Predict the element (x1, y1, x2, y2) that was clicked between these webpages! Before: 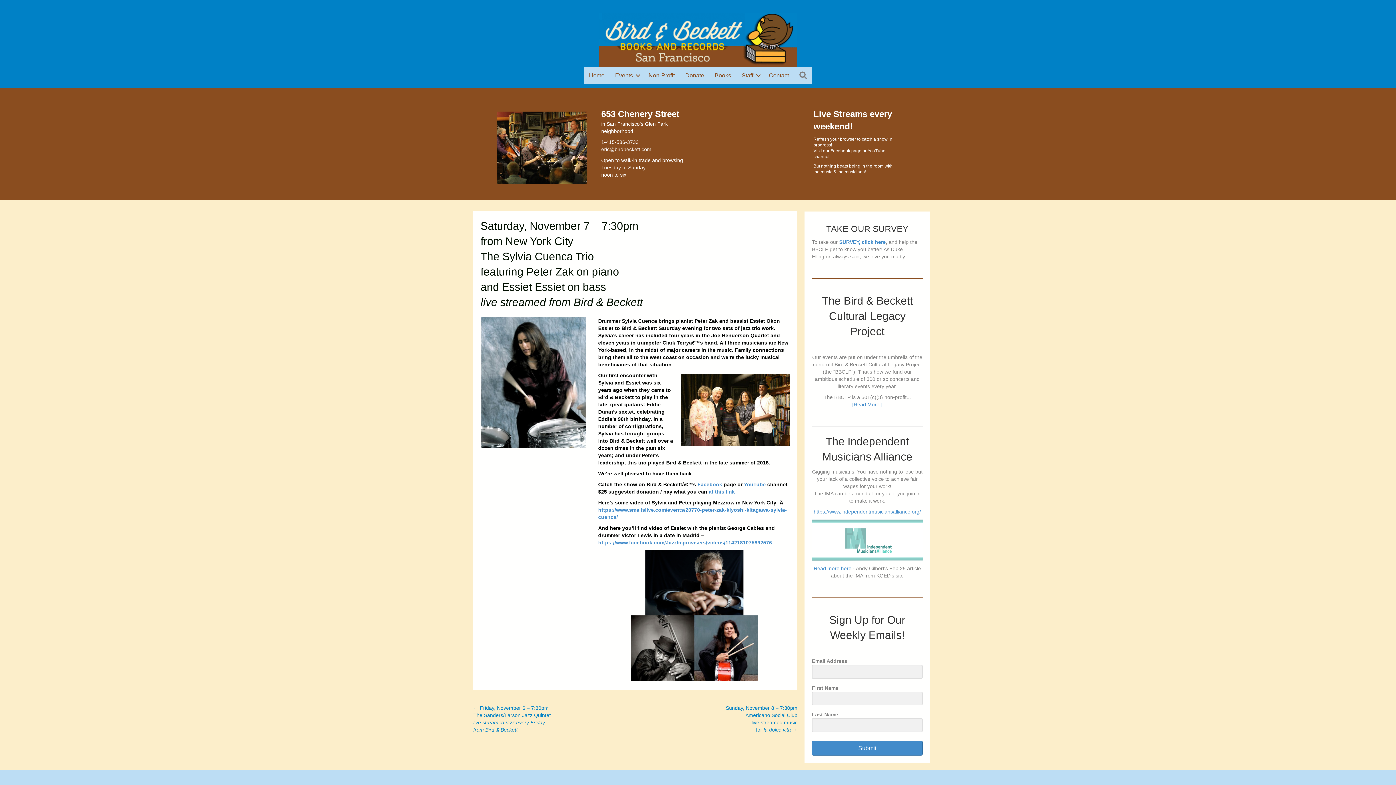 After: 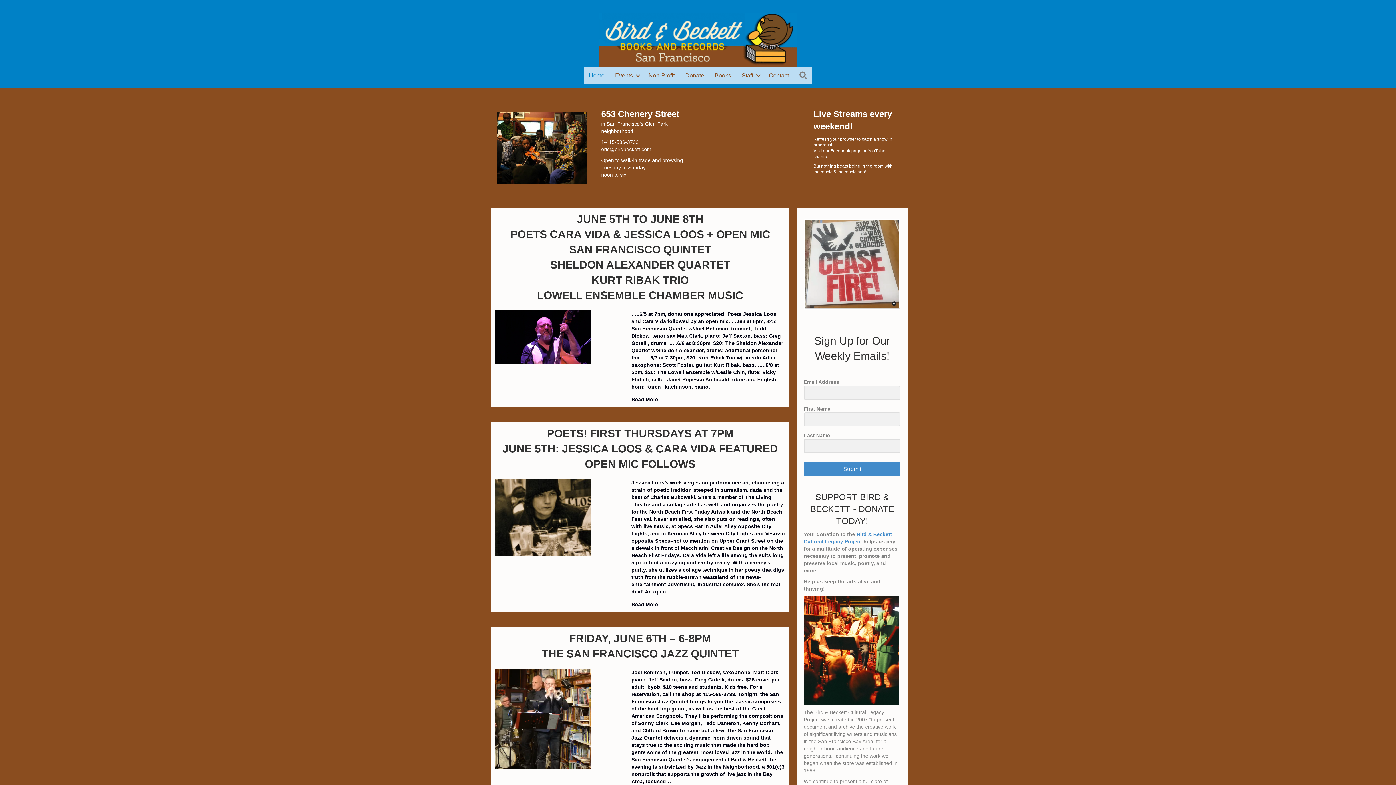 Action: bbox: (584, 67, 609, 83) label: Home